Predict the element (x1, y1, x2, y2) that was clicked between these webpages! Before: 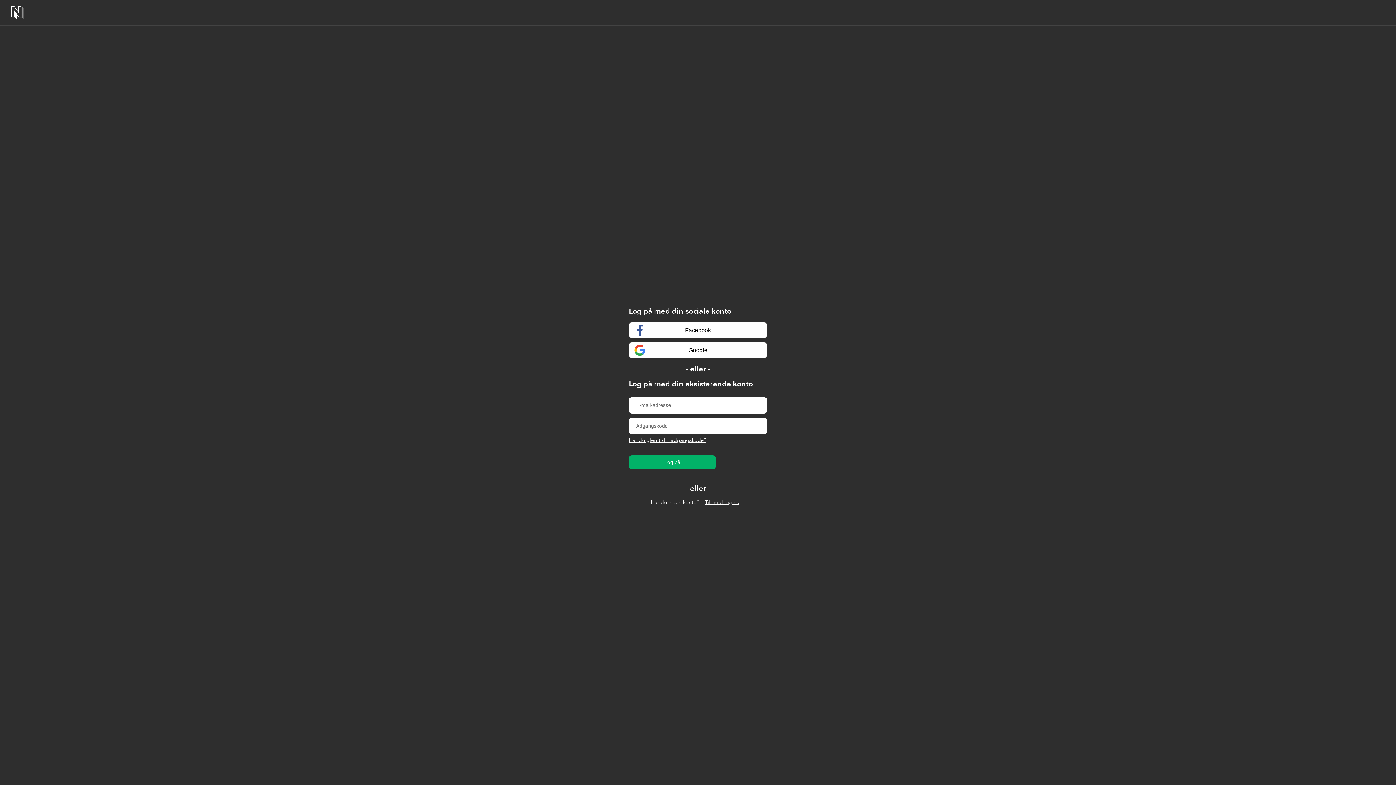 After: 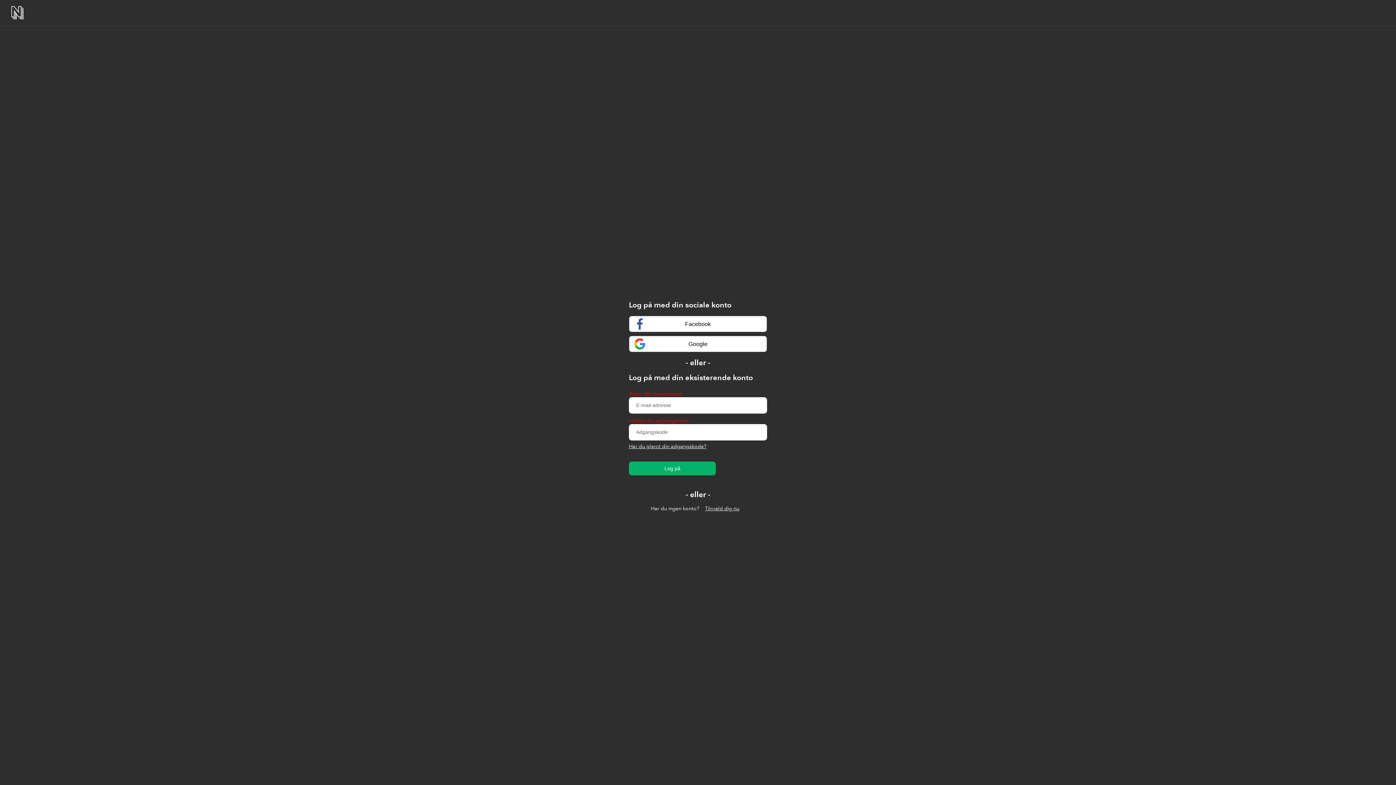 Action: bbox: (629, 455, 716, 469) label: Log på